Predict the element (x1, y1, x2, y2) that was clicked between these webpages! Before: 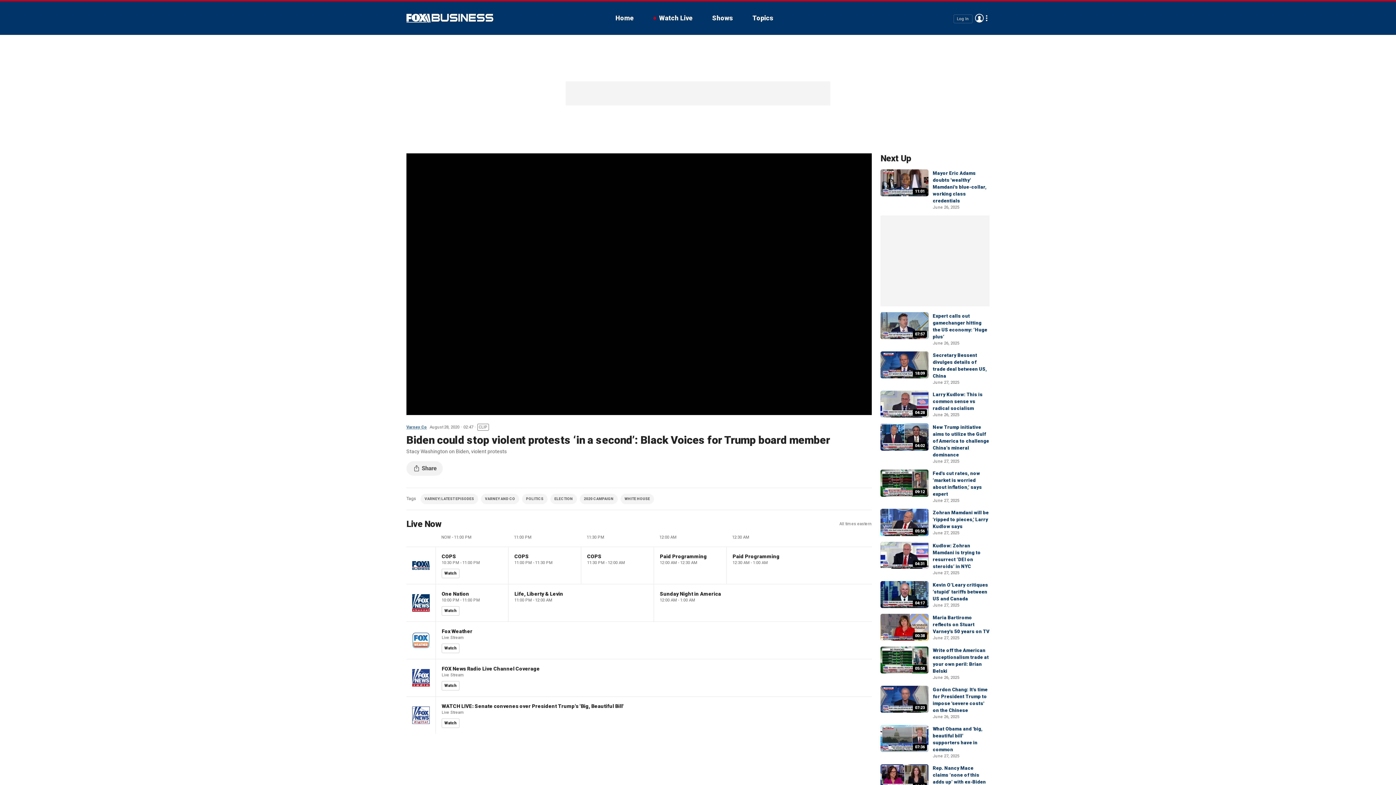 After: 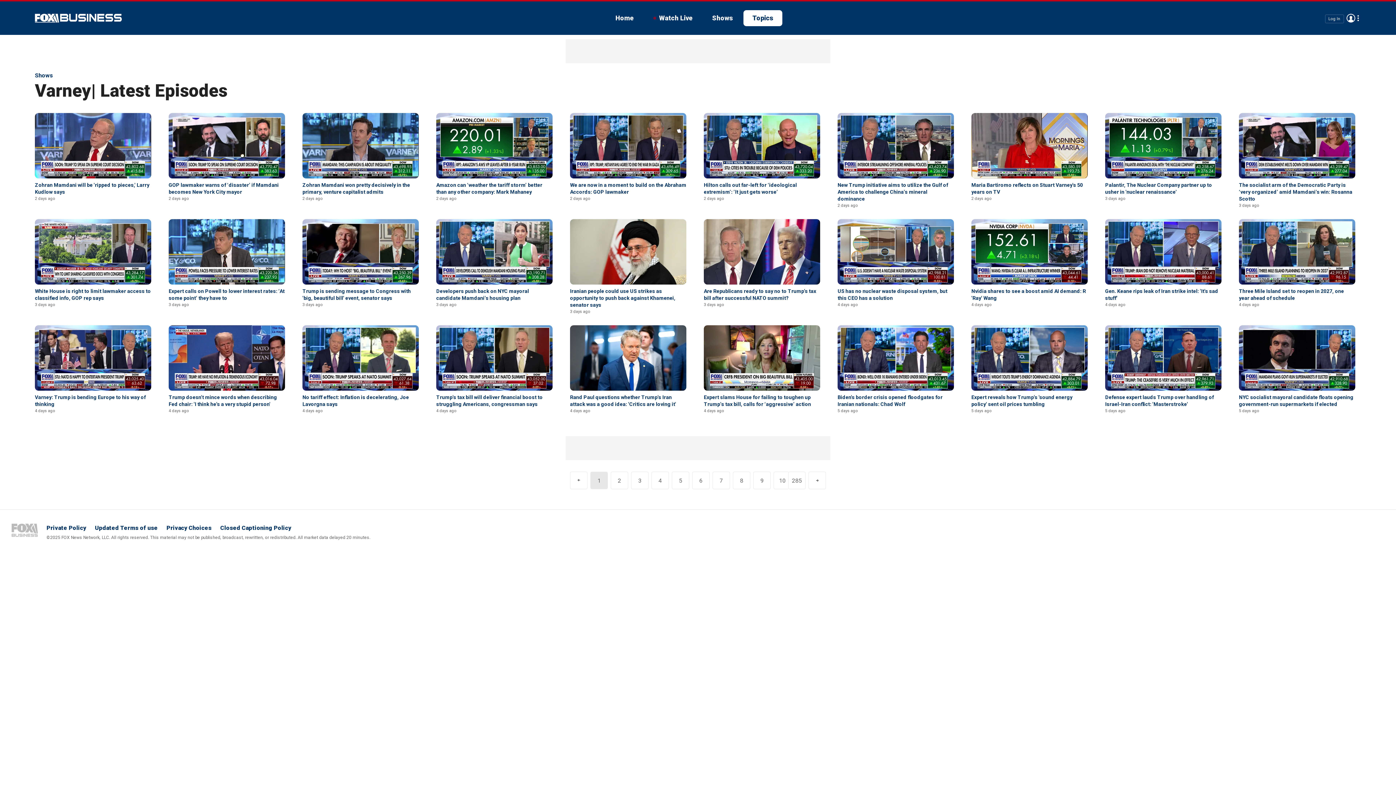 Action: bbox: (424, 497, 474, 501) label: VARNEY| LATEST EPISODES